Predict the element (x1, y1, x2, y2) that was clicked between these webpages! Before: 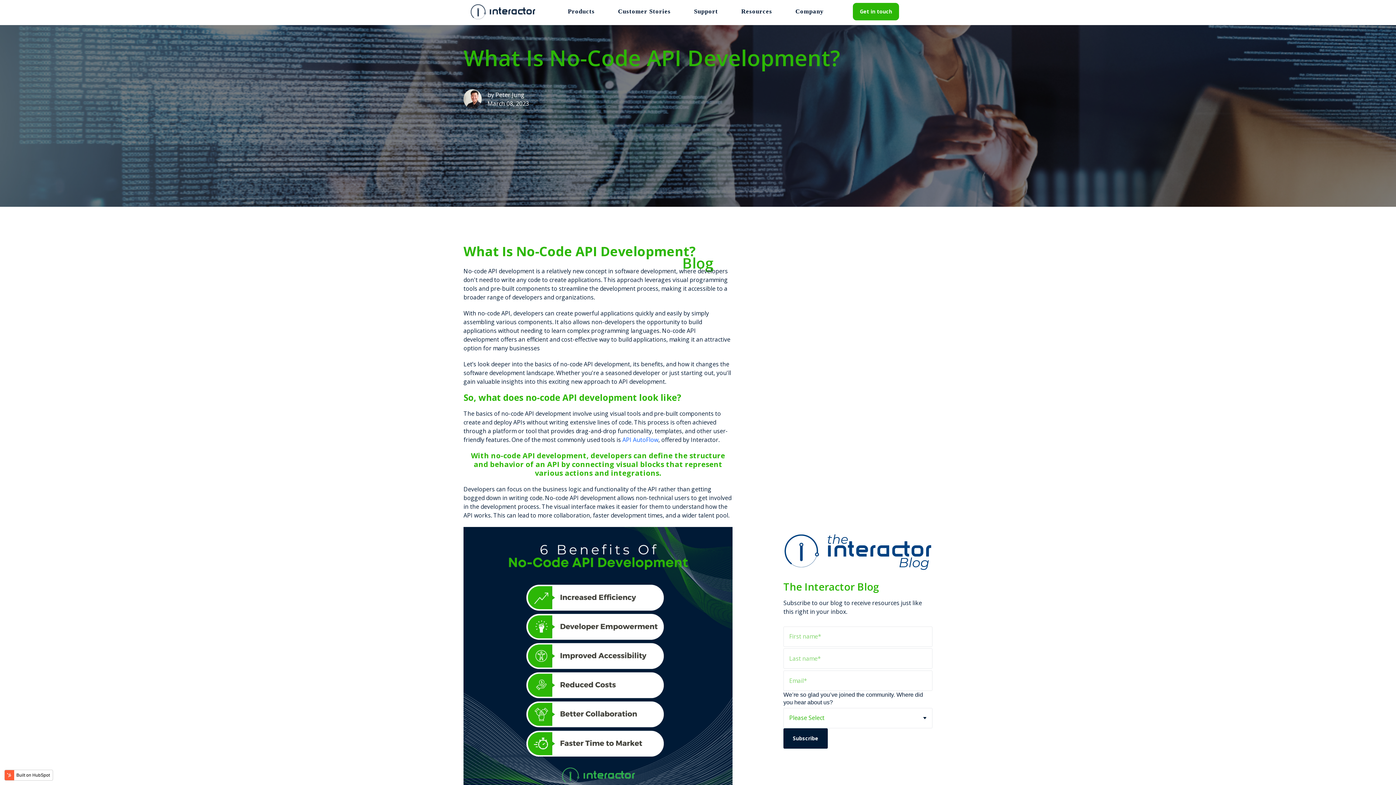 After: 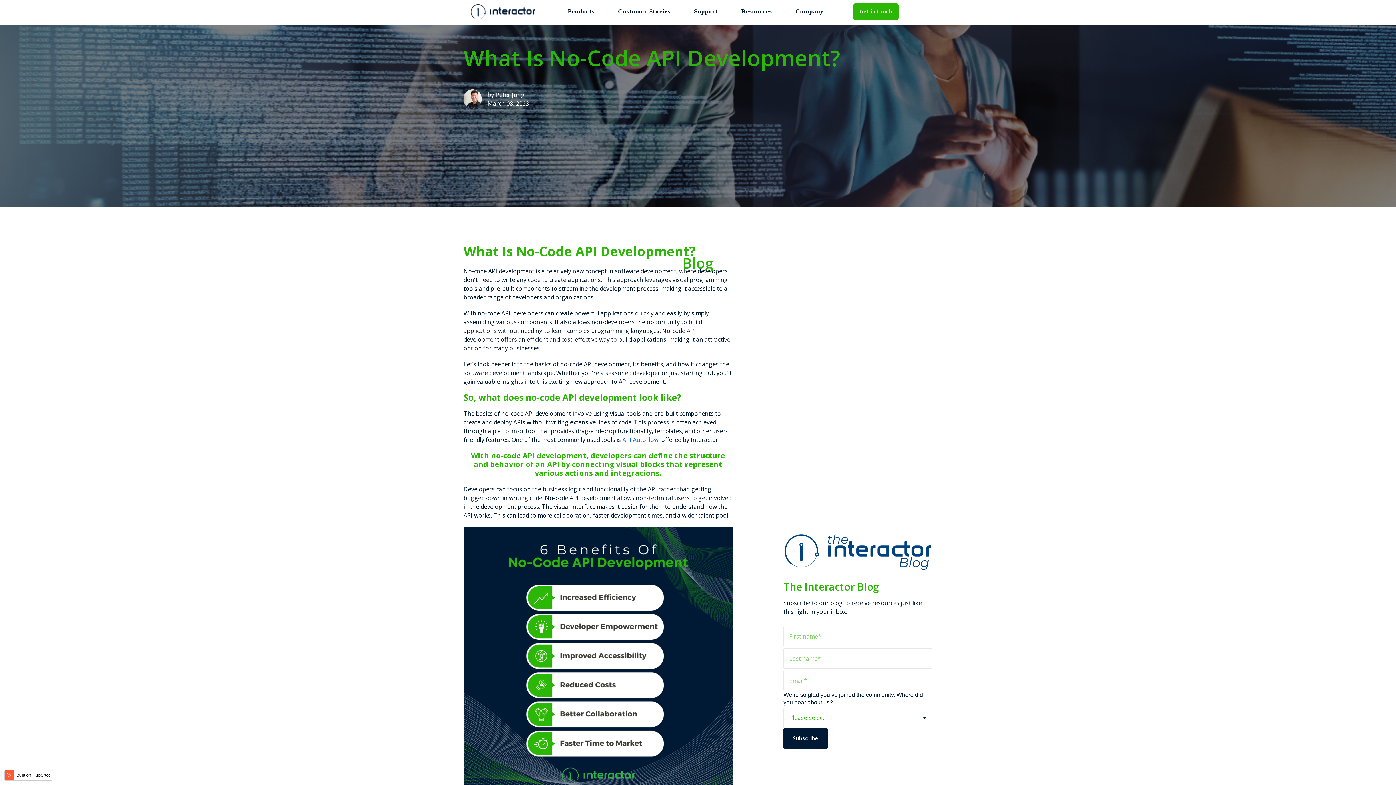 Action: bbox: (557, 1, 607, 21) label: Products